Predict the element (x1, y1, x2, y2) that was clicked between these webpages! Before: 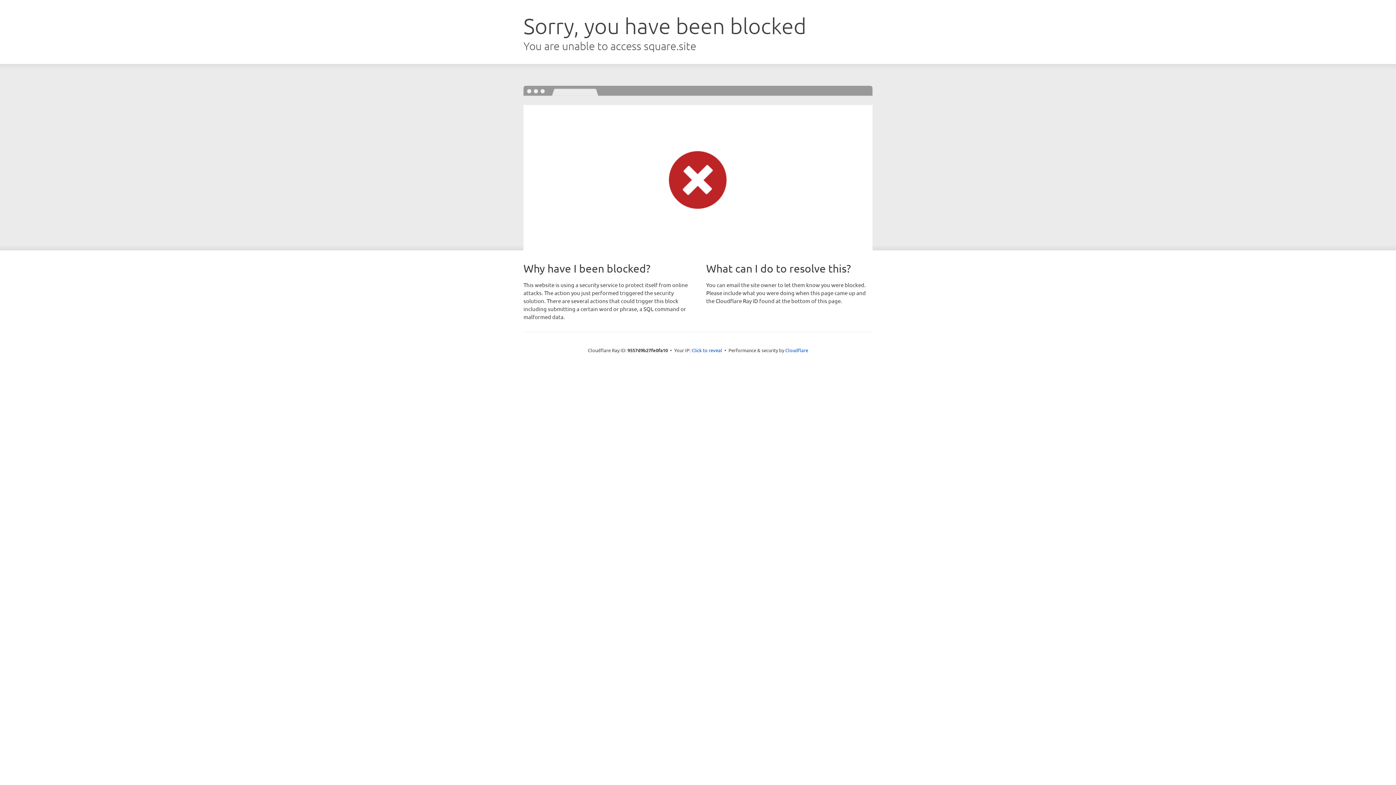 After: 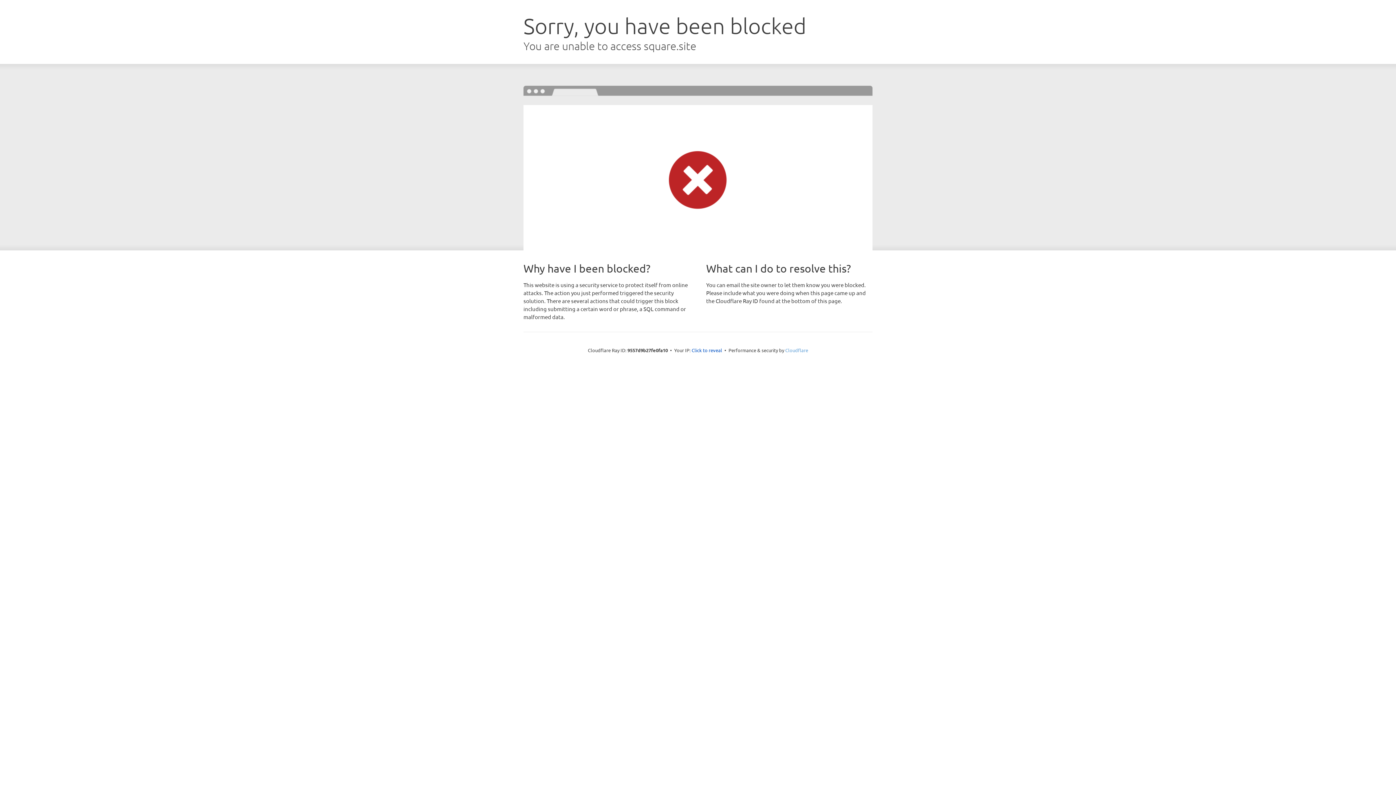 Action: label: Cloudflare bbox: (785, 347, 808, 353)